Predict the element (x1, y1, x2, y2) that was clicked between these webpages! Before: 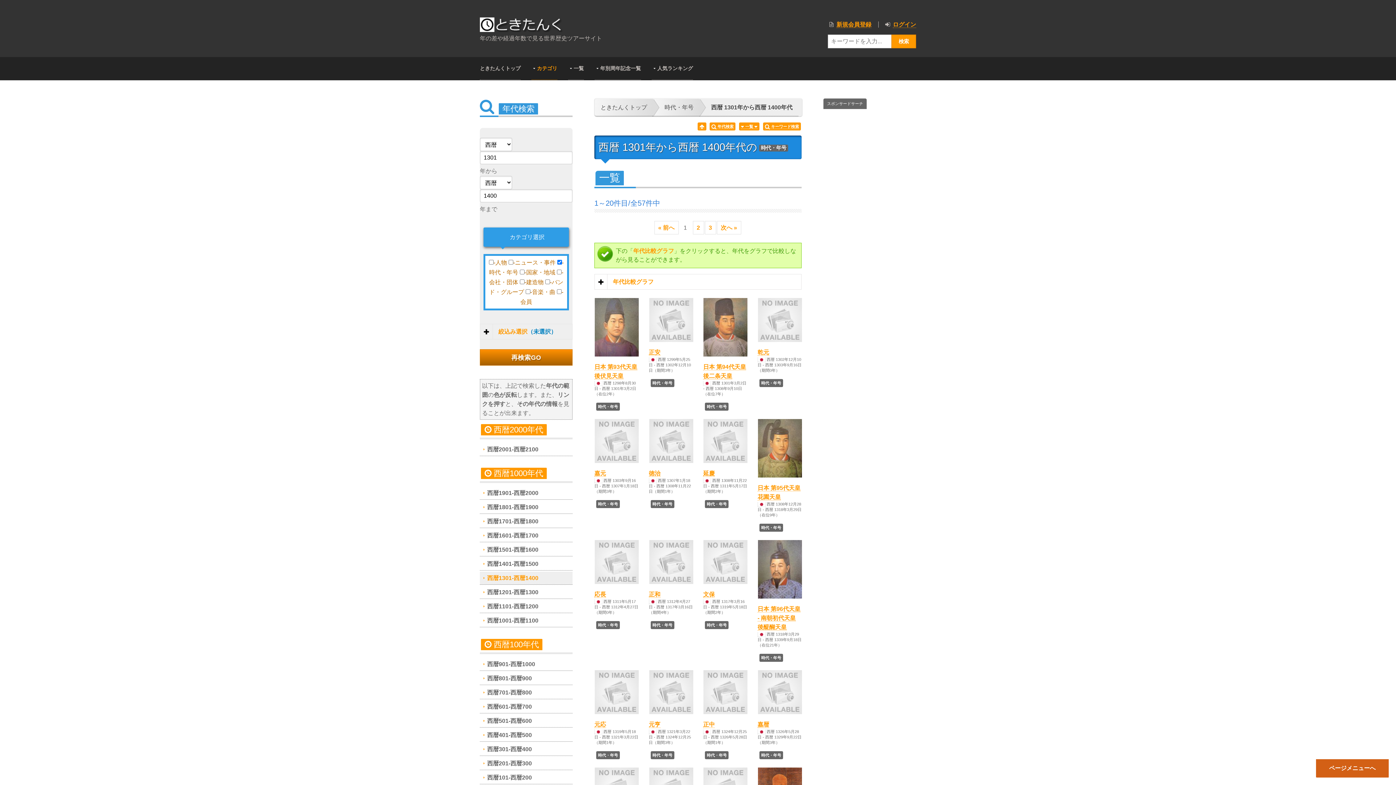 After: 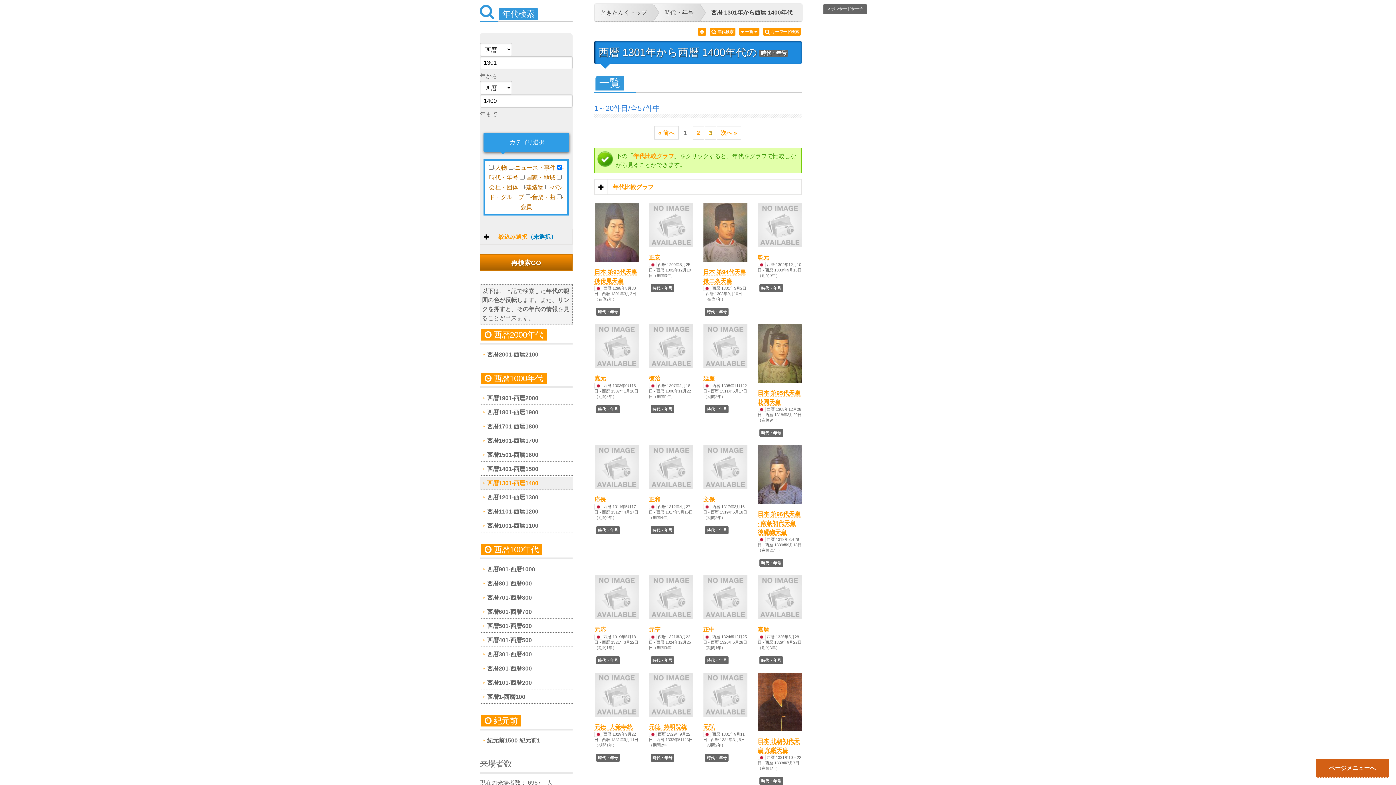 Action: label:  年代検索 bbox: (711, 124, 733, 129)